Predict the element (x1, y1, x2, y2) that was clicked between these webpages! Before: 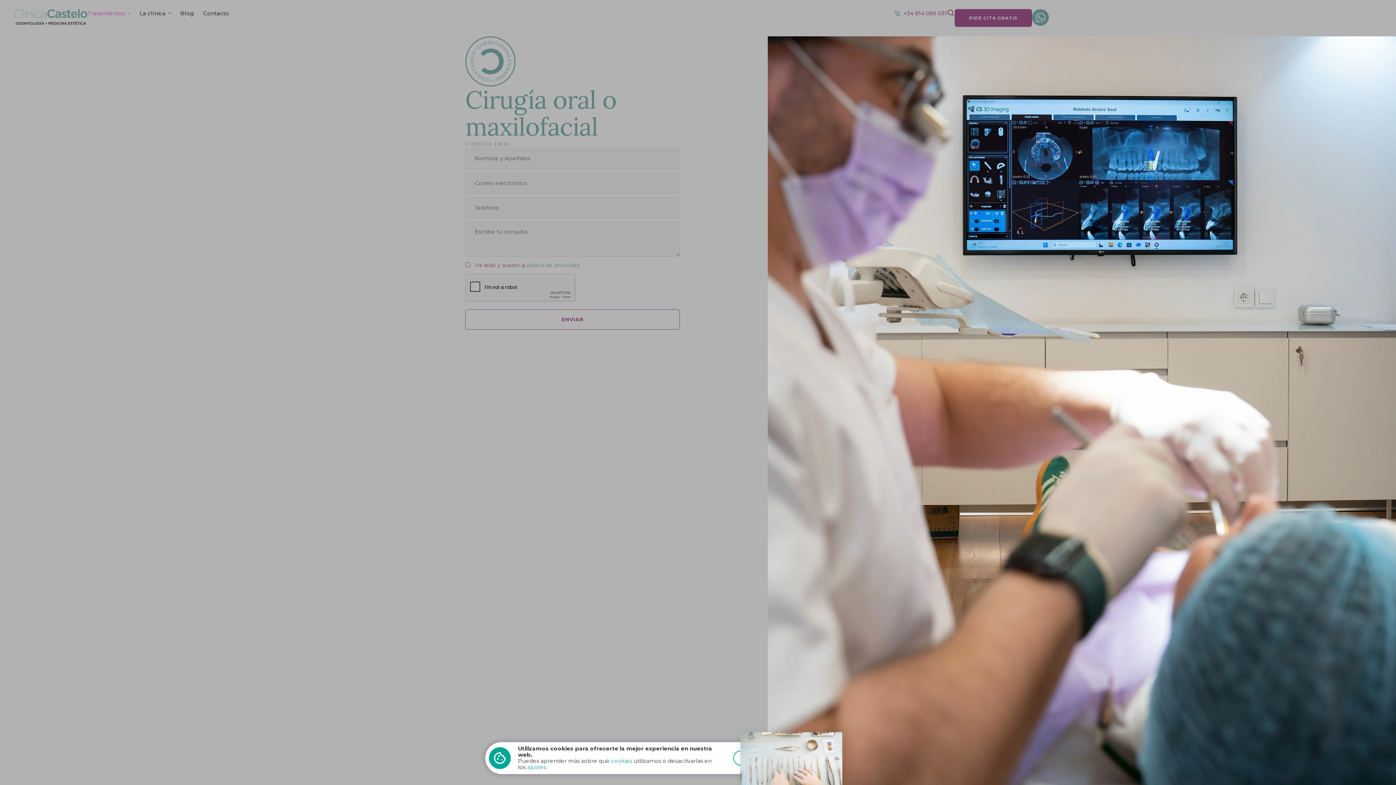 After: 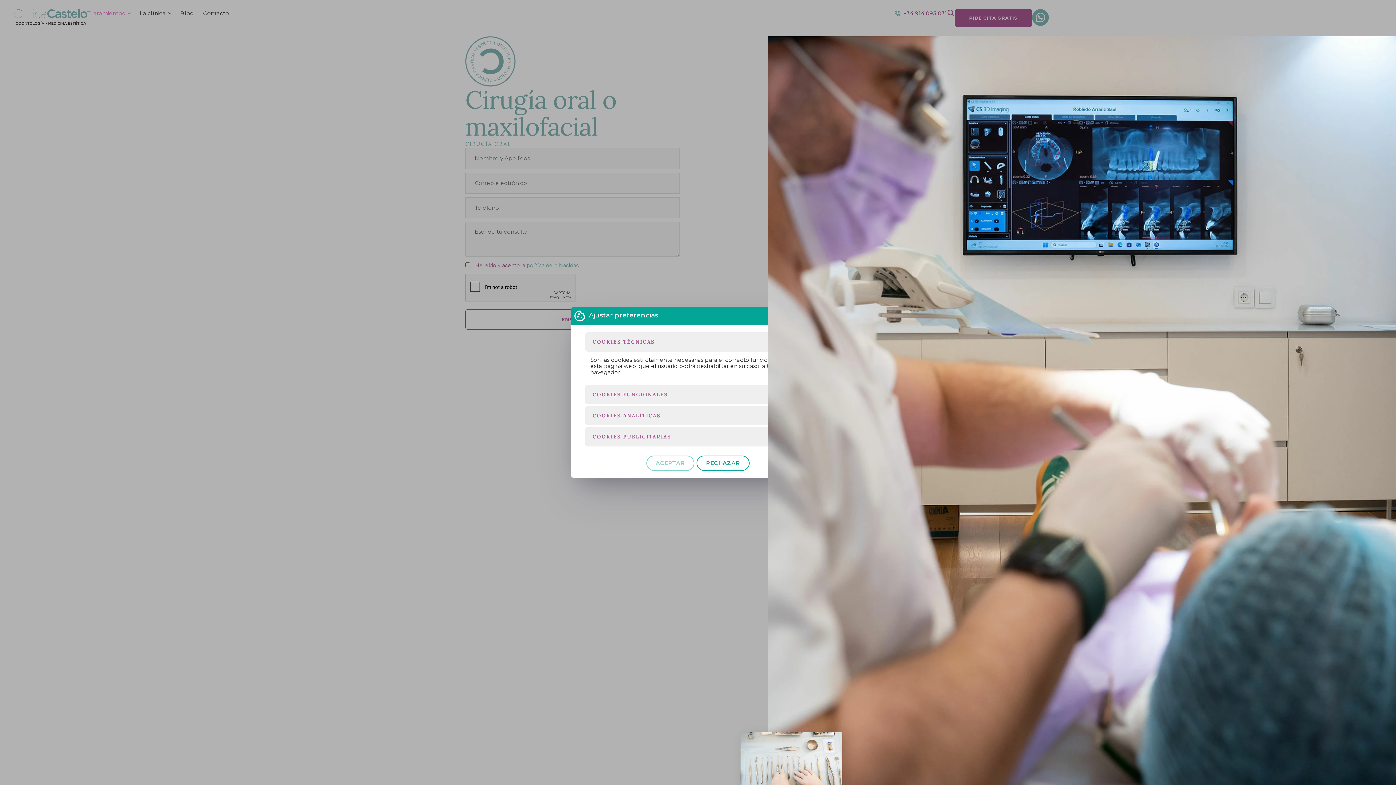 Action: bbox: (527, 764, 546, 770) label: ajustes